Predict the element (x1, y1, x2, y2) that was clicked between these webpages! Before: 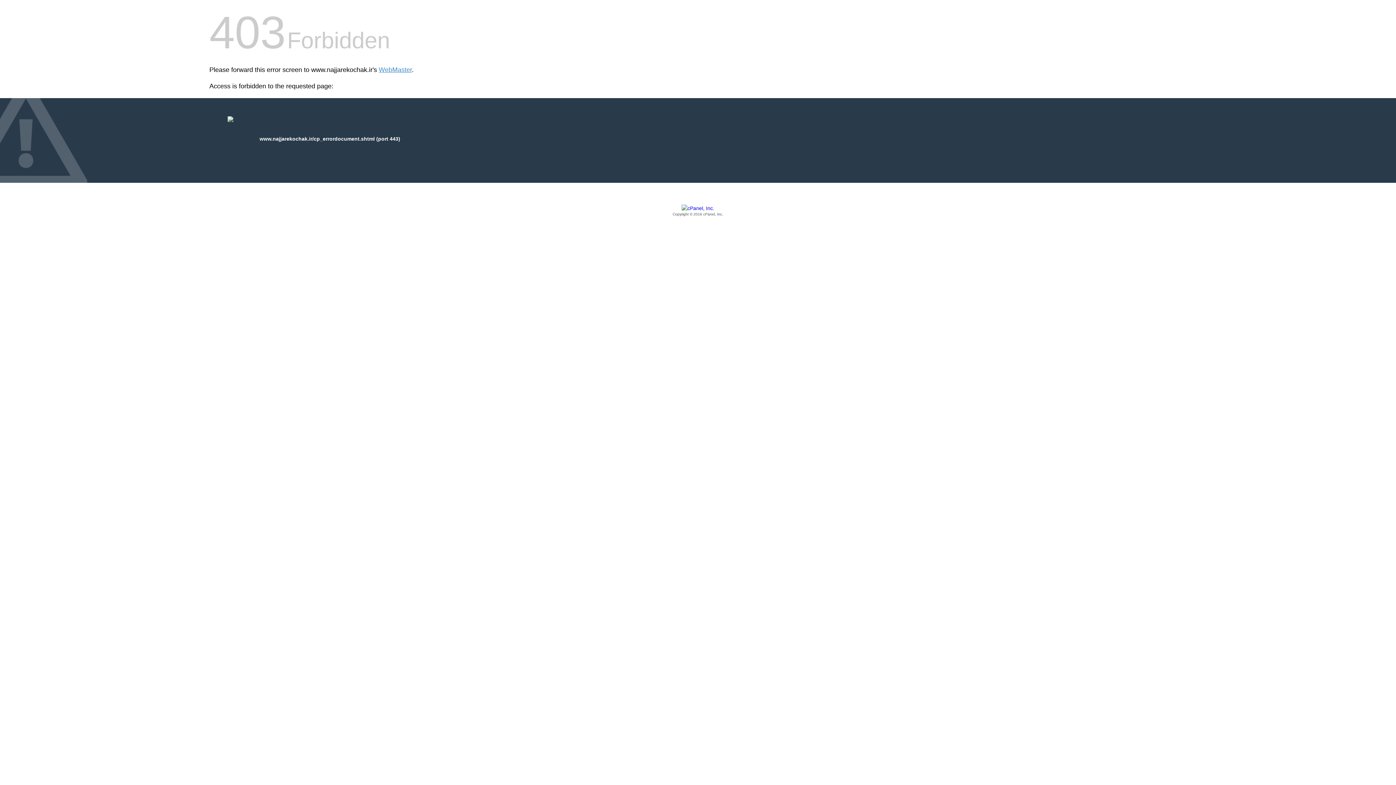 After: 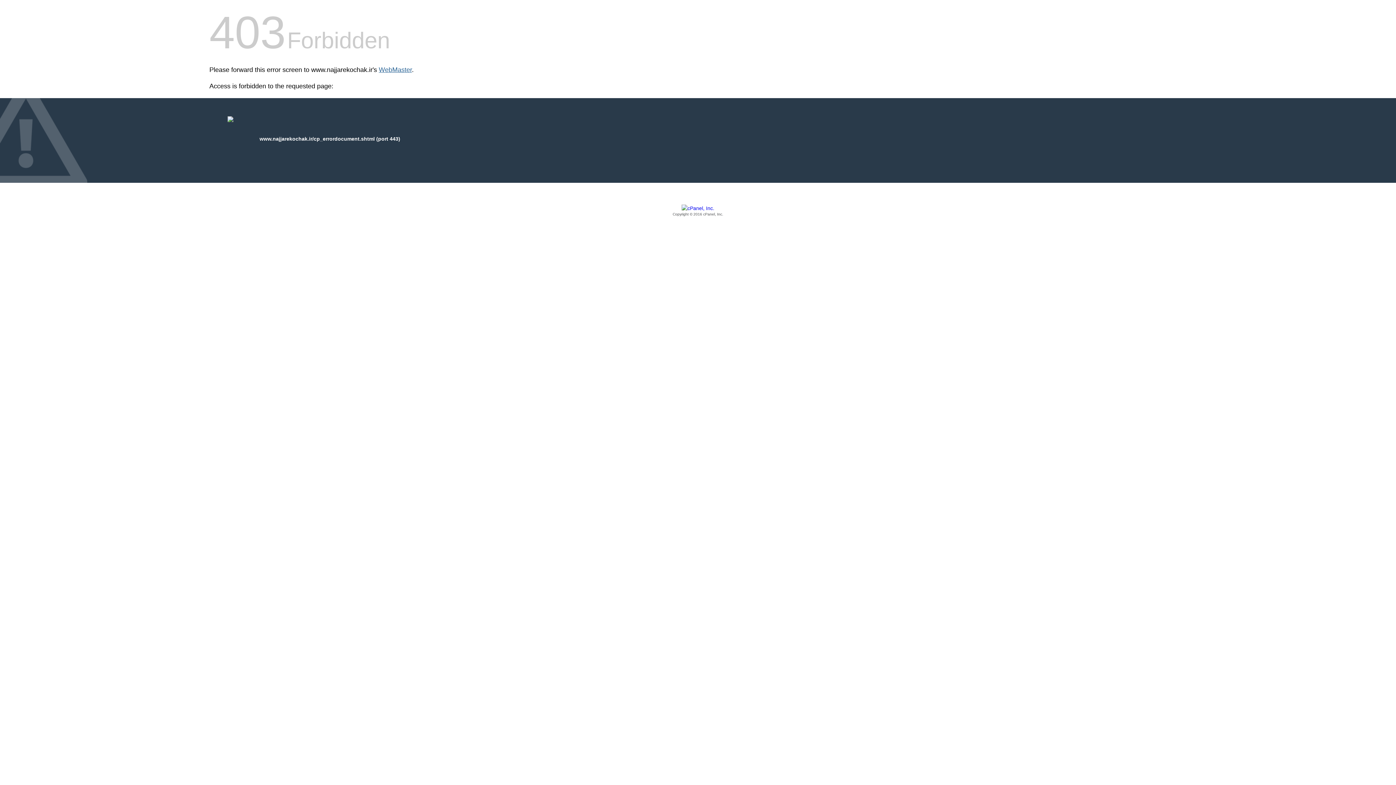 Action: bbox: (378, 66, 412, 73) label: WebMaster